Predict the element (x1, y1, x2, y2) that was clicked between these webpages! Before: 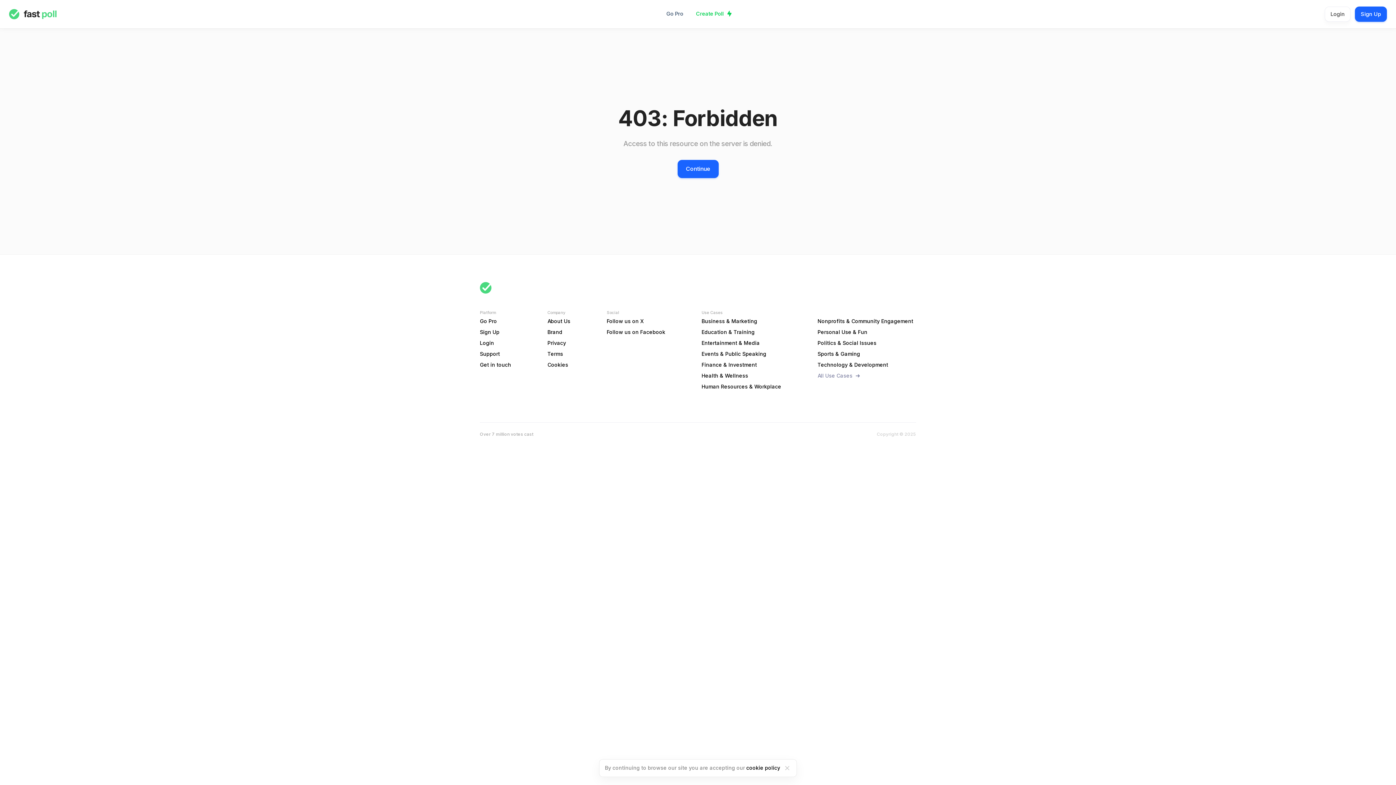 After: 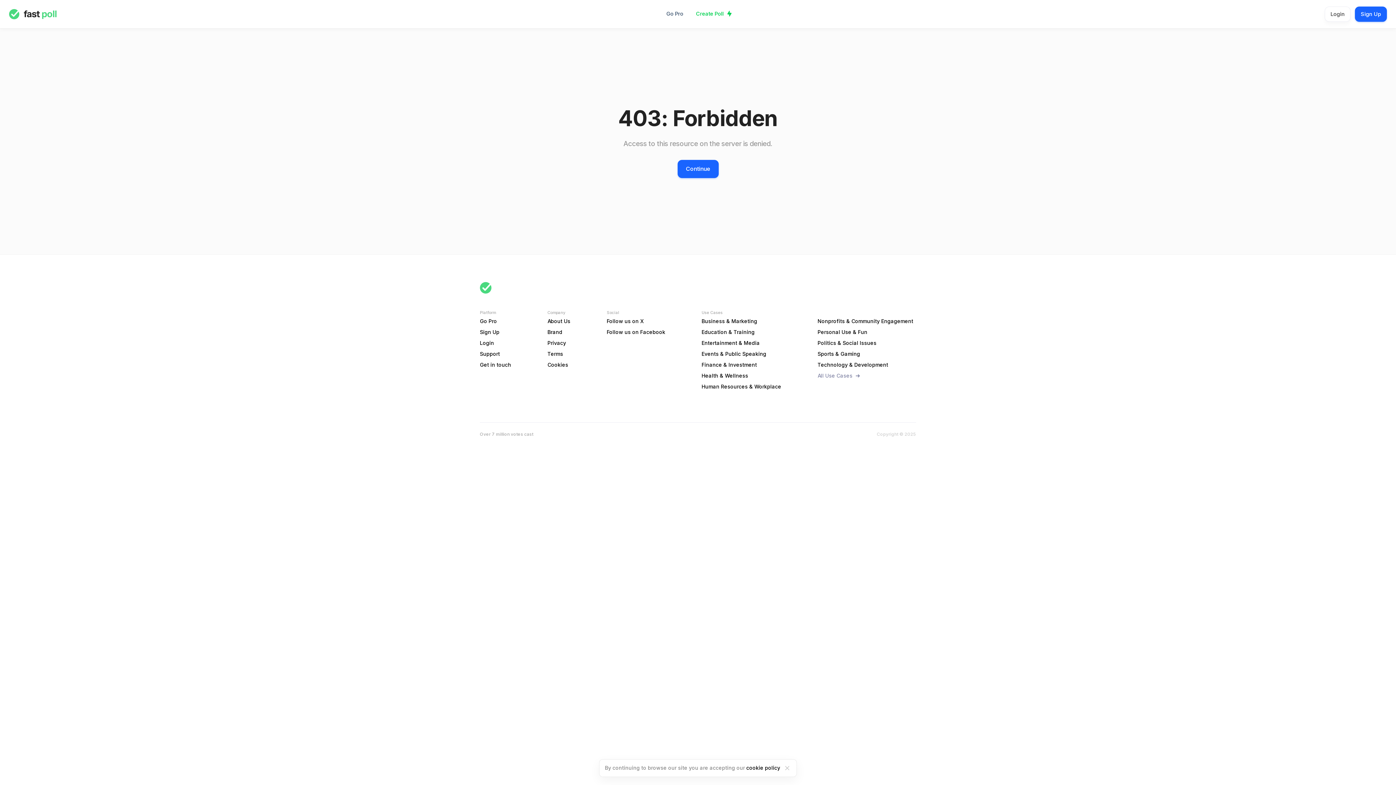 Action: label: Entertainment & Media bbox: (701, 338, 760, 347)